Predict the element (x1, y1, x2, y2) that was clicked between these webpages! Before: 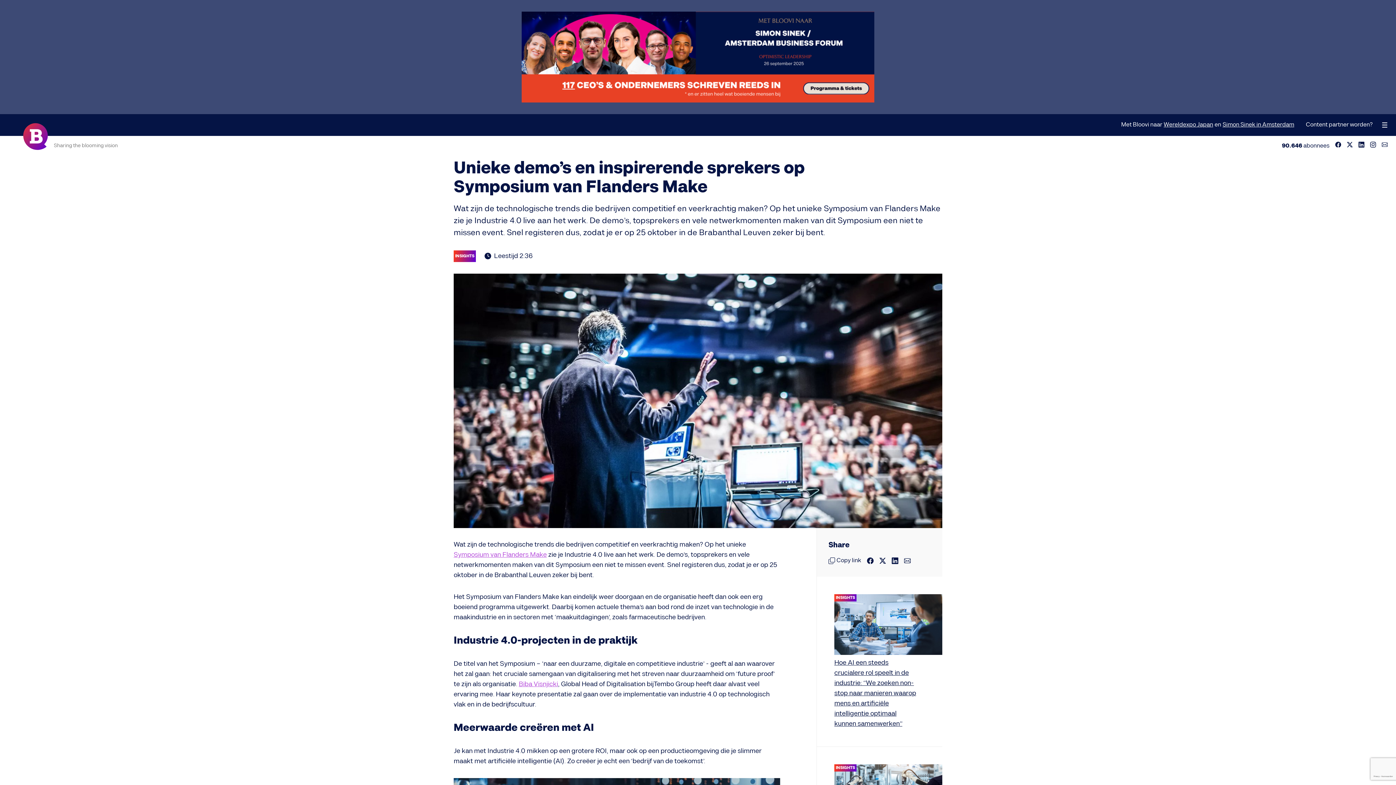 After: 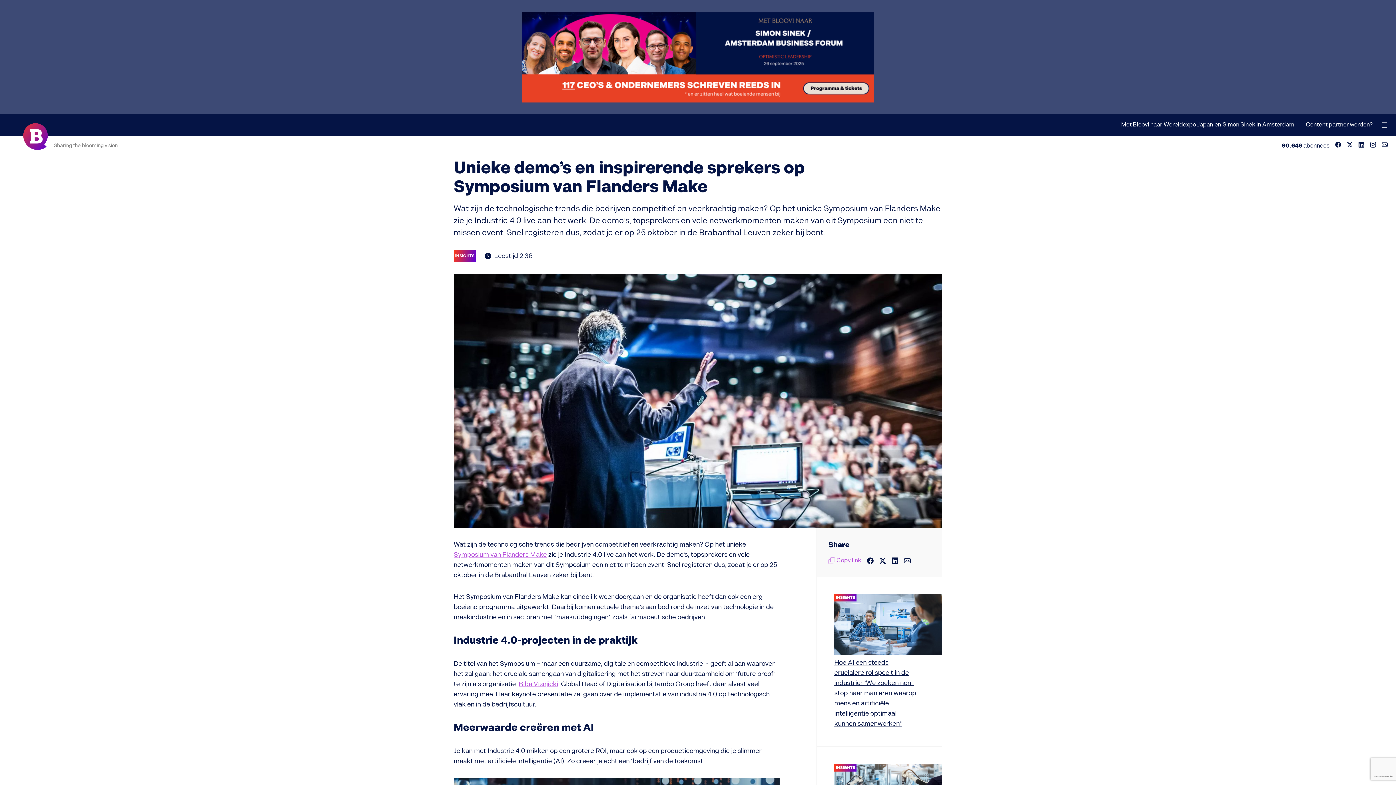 Action: label: Copy link bbox: (828, 556, 861, 565)